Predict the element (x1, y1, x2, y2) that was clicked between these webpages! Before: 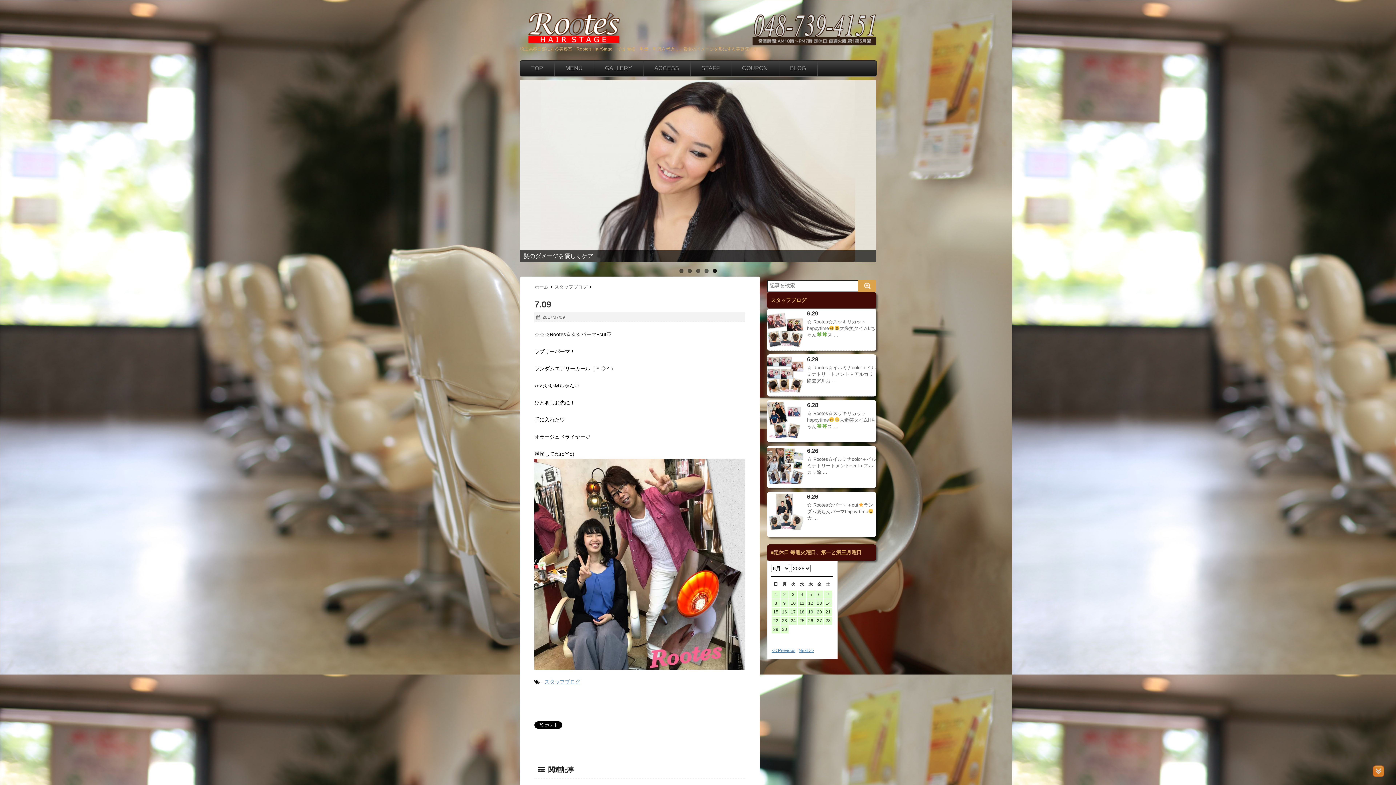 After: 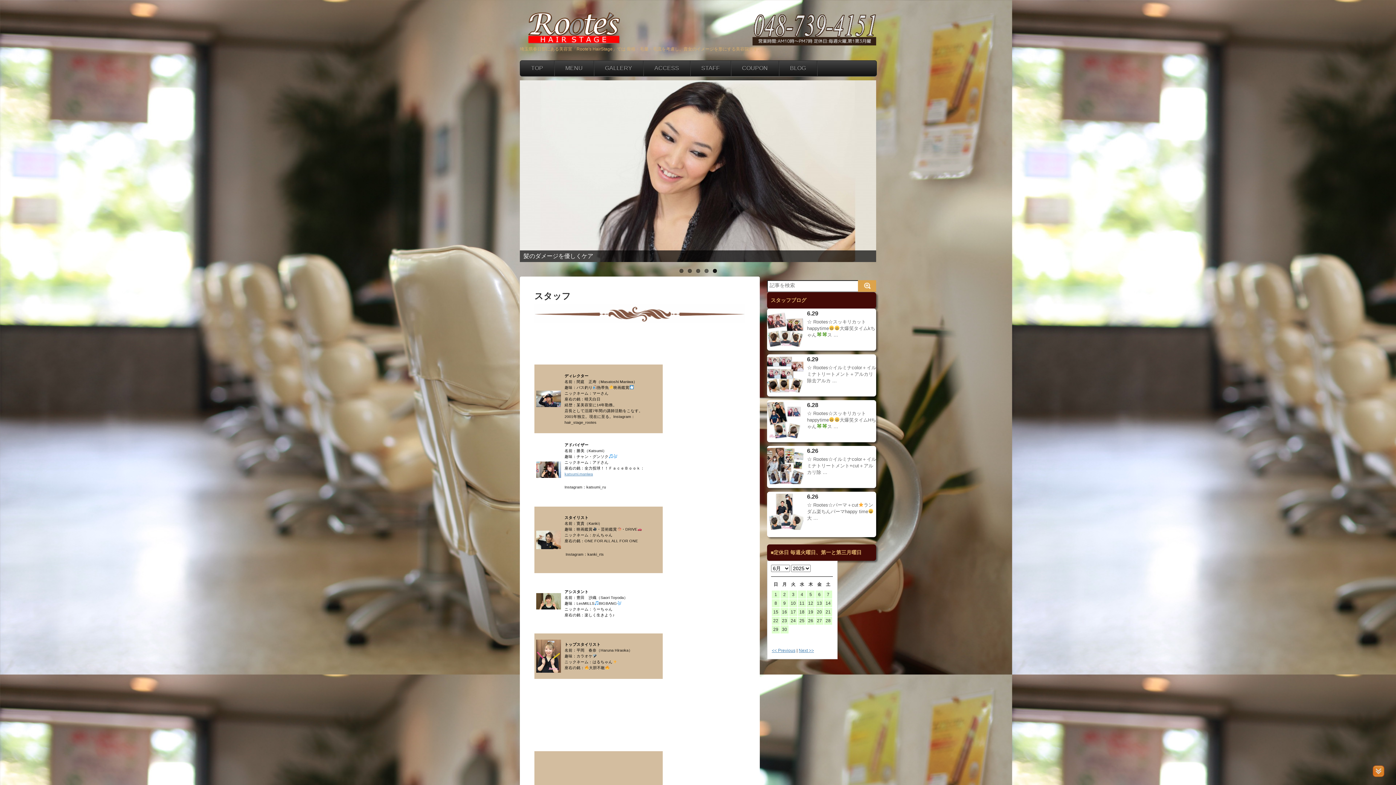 Action: label: STAFF bbox: (690, 60, 730, 76)